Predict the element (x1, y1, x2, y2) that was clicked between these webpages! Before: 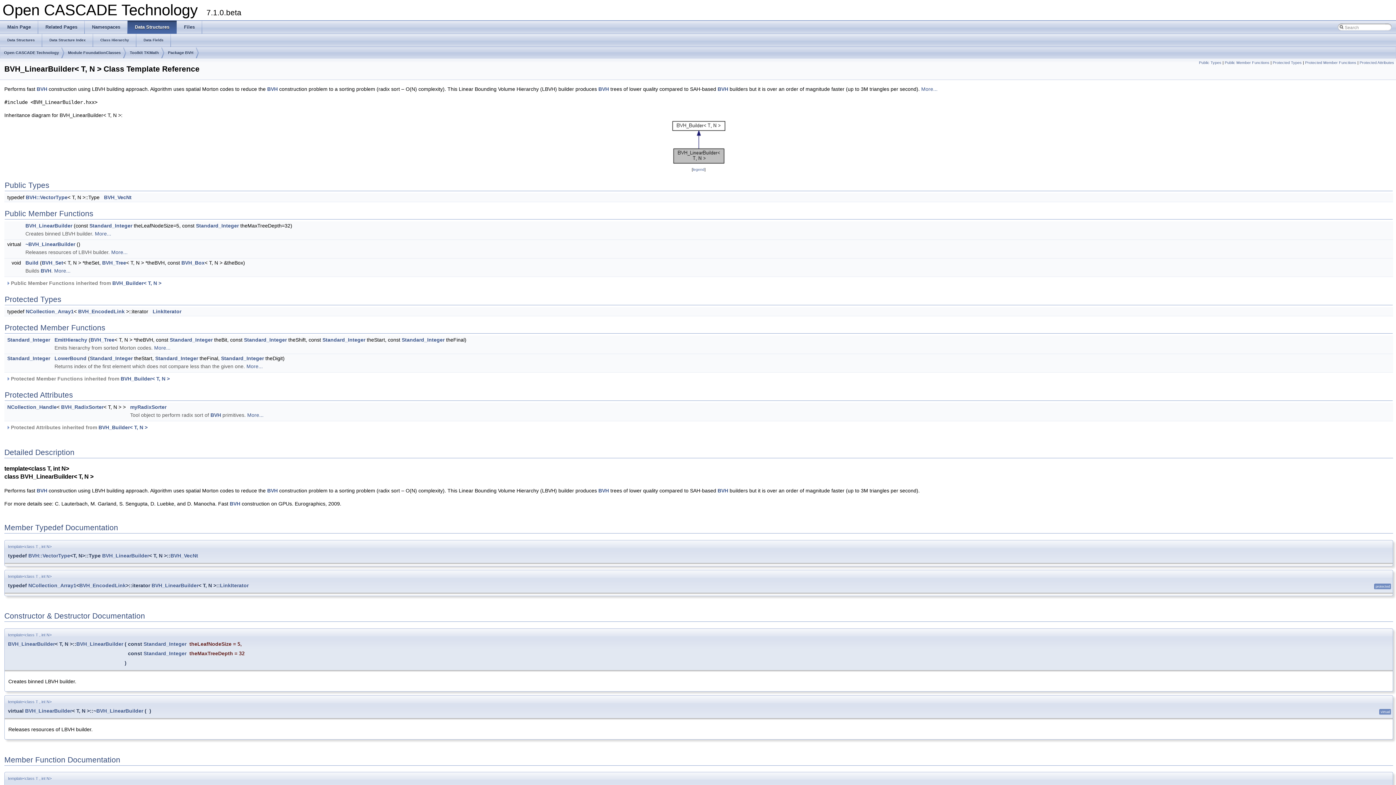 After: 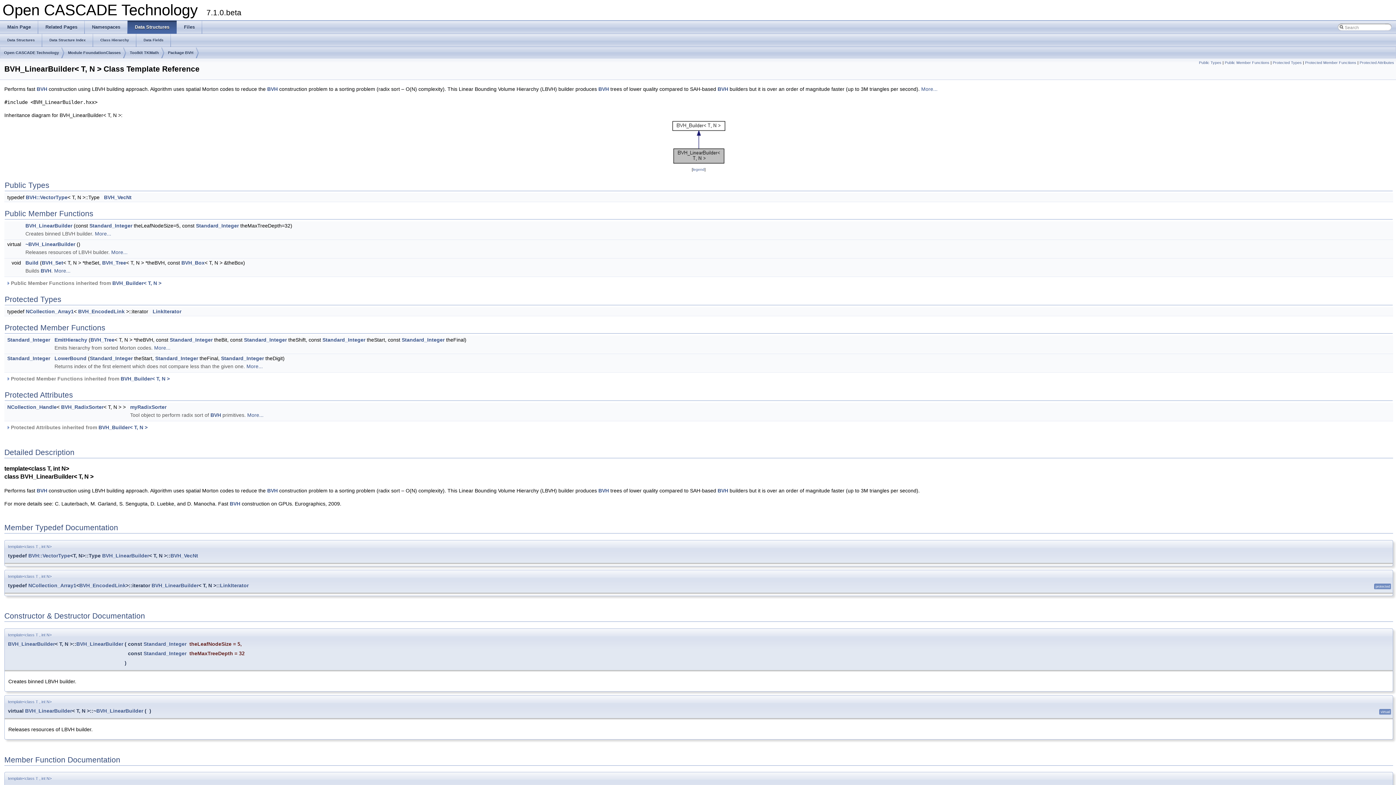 Action: bbox: (25, 708, 72, 714) label: BVH_LinearBuilder